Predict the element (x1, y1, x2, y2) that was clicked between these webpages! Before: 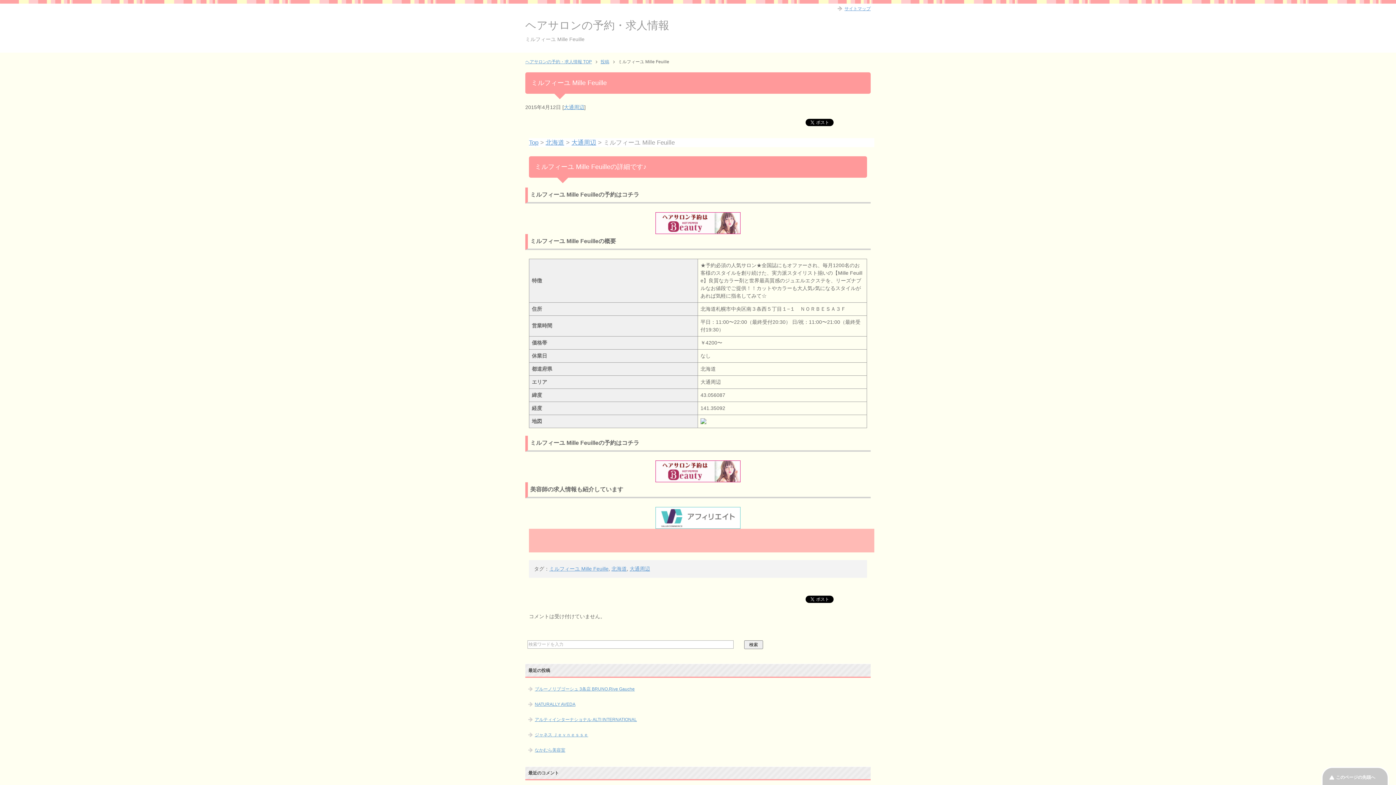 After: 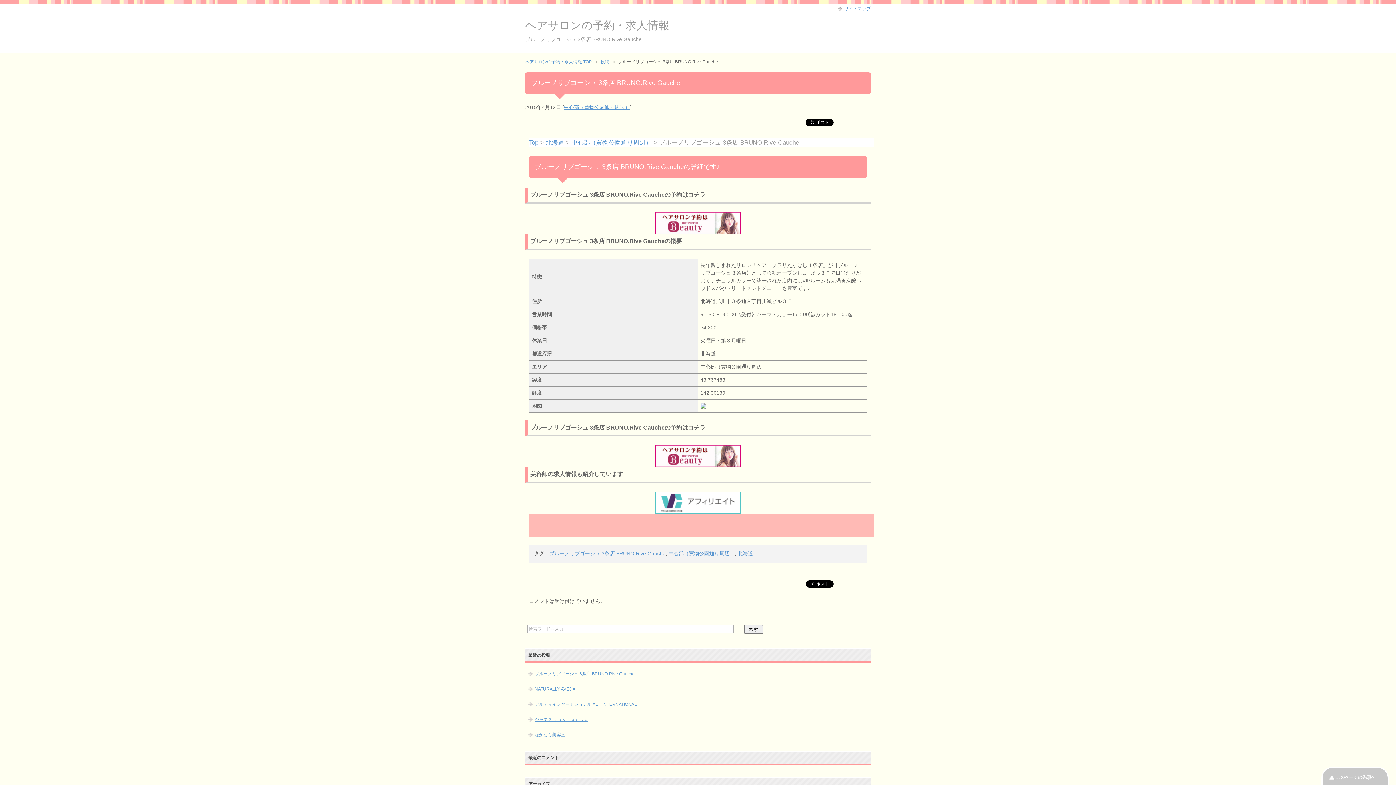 Action: label: ブルーノリブゴーシュ 3条店 BRUNO.Rive Gauche bbox: (527, 681, 868, 696)